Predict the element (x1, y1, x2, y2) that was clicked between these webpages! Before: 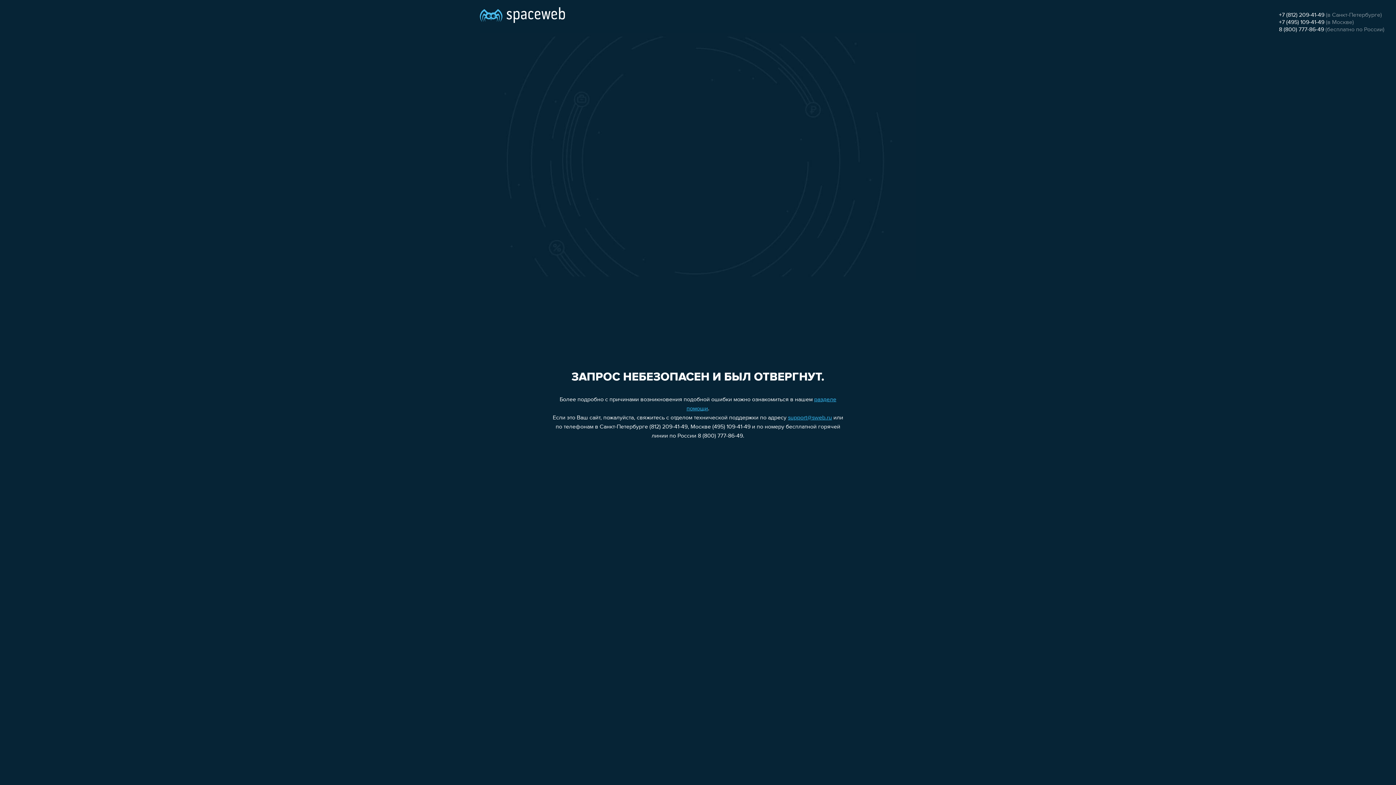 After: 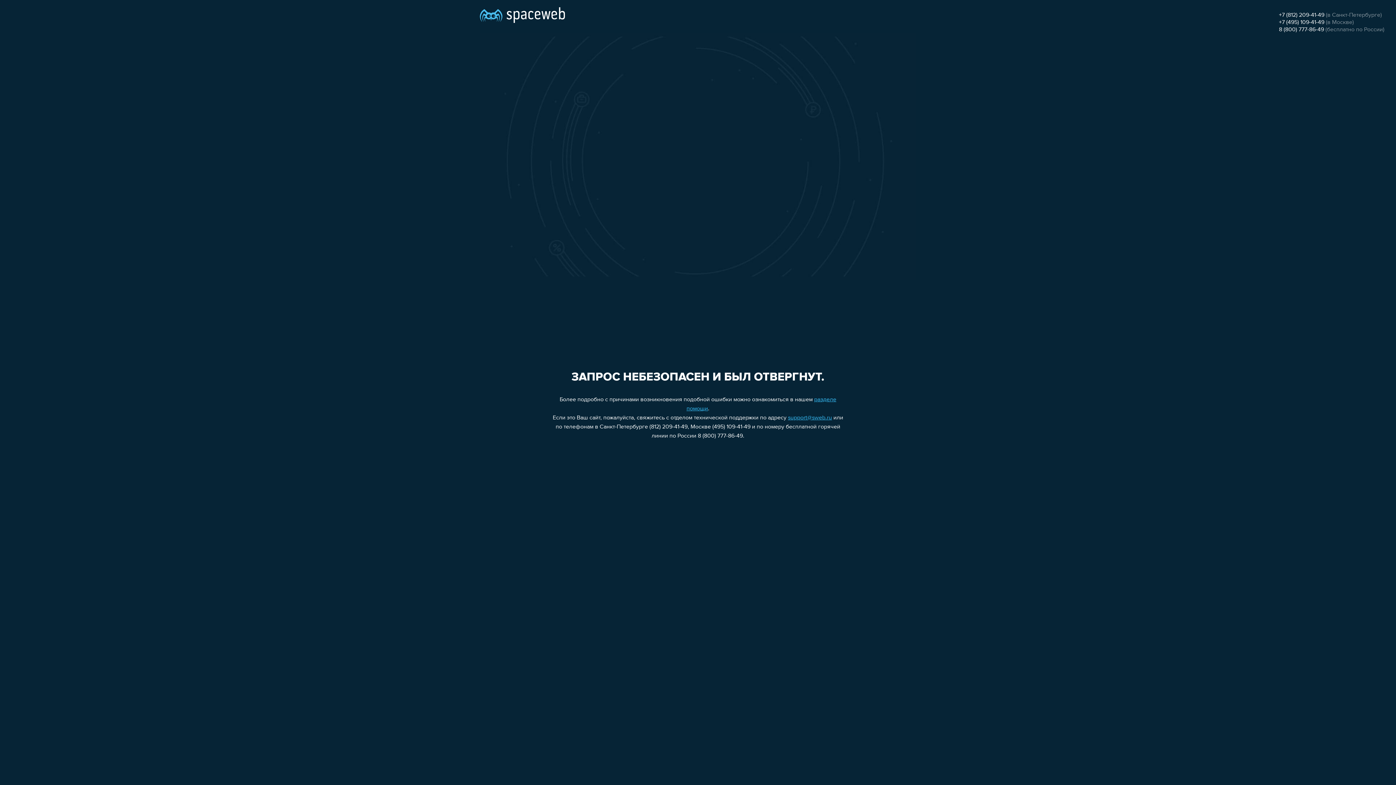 Action: label: 8 (800) 777-86-49 bbox: (1279, 26, 1324, 32)